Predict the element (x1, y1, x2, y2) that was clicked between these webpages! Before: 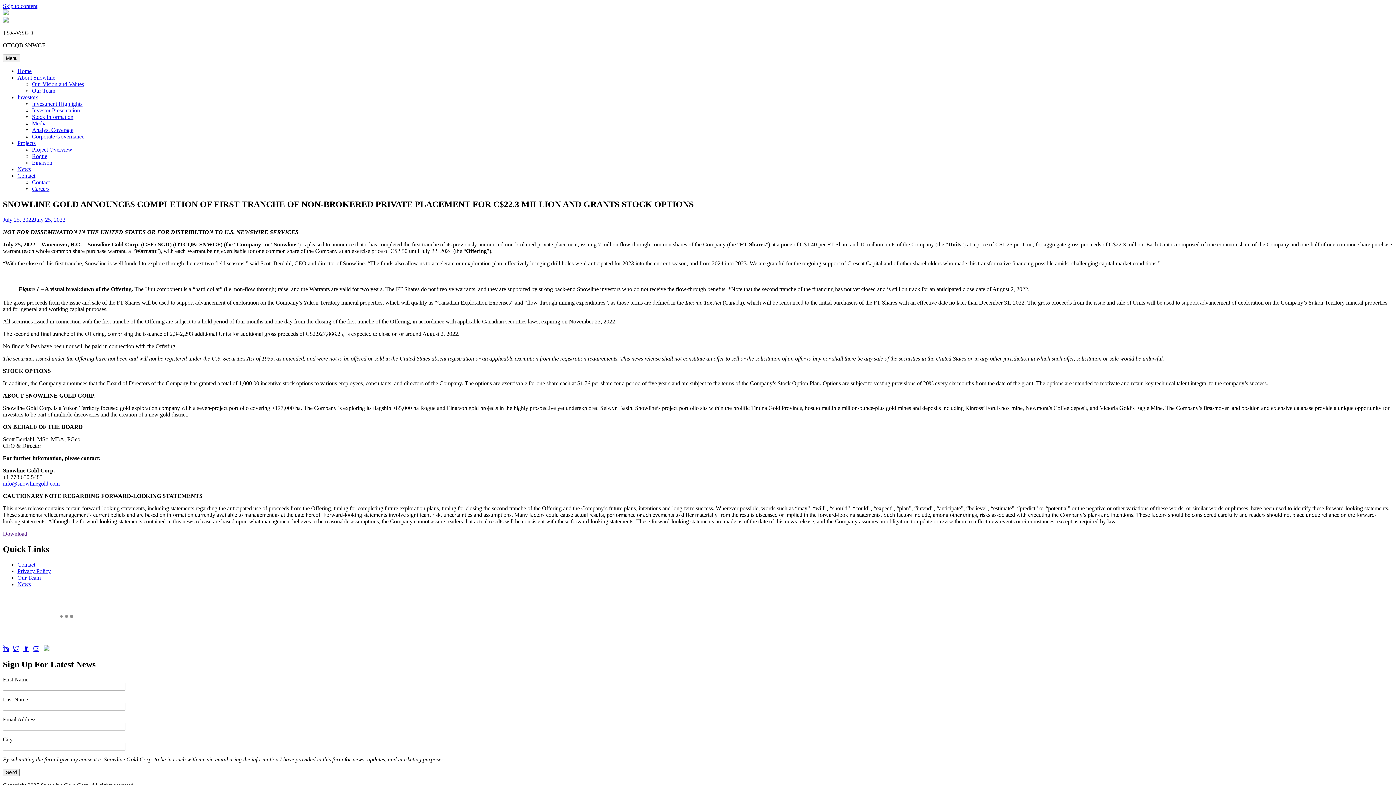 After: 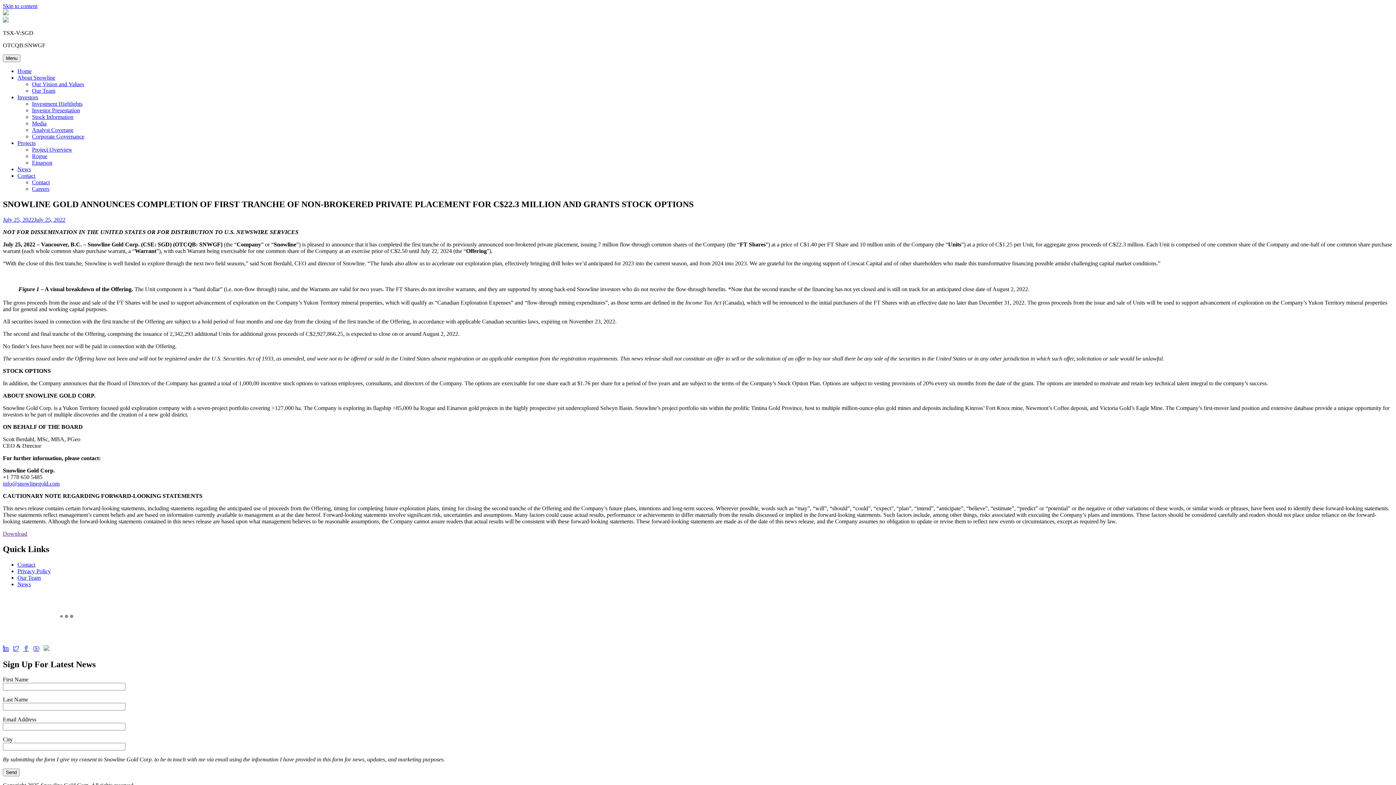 Action: bbox: (17, 140, 35, 146) label: Projects